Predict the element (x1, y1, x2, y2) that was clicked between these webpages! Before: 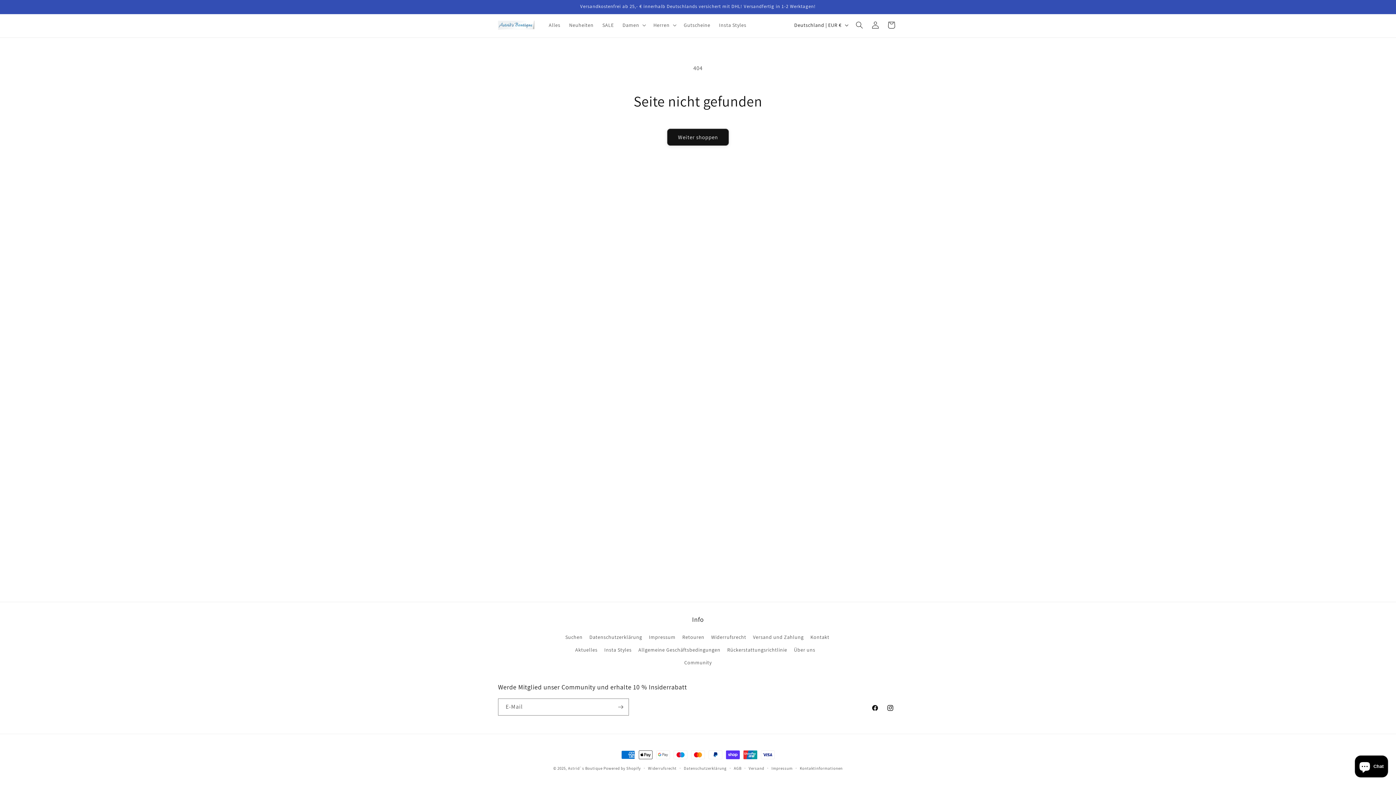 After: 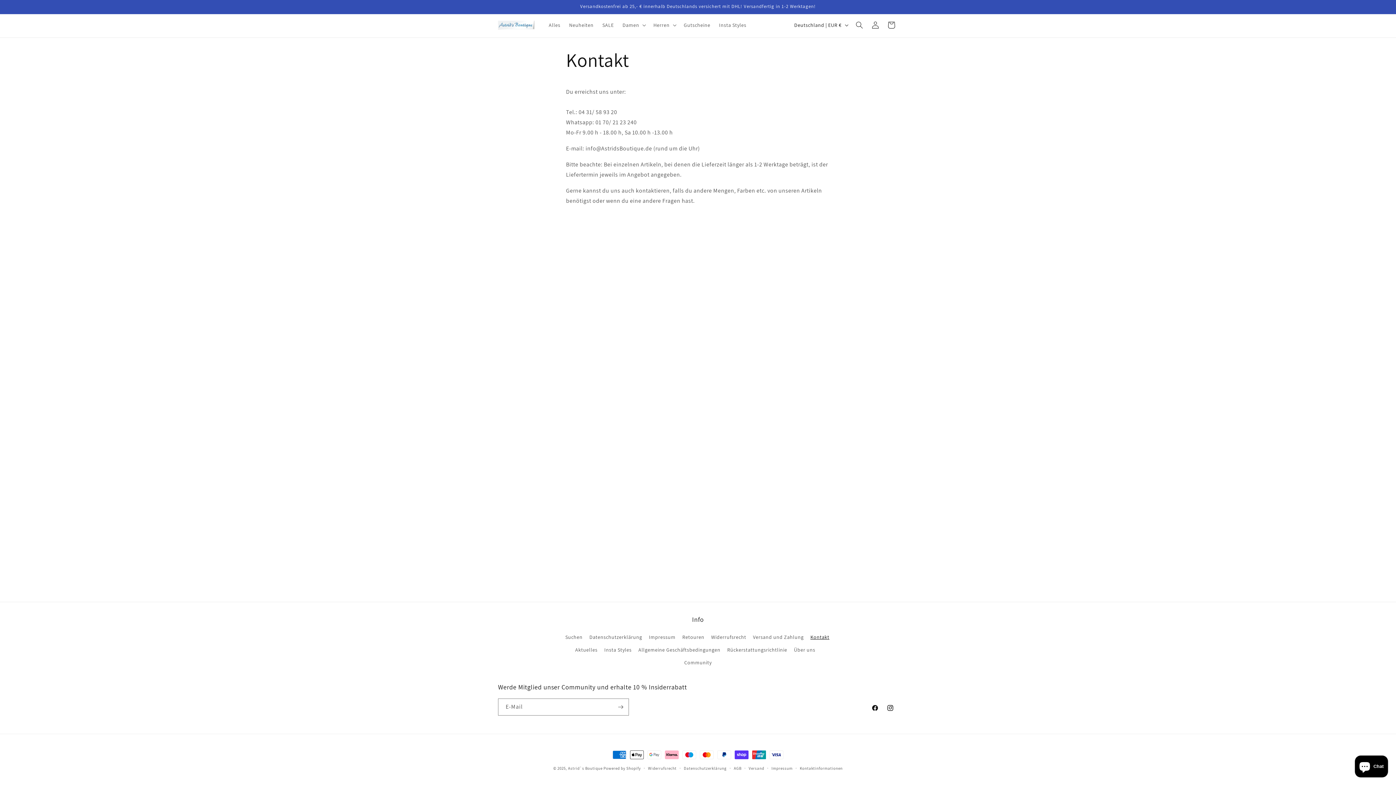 Action: label: Kontakt bbox: (810, 631, 829, 644)